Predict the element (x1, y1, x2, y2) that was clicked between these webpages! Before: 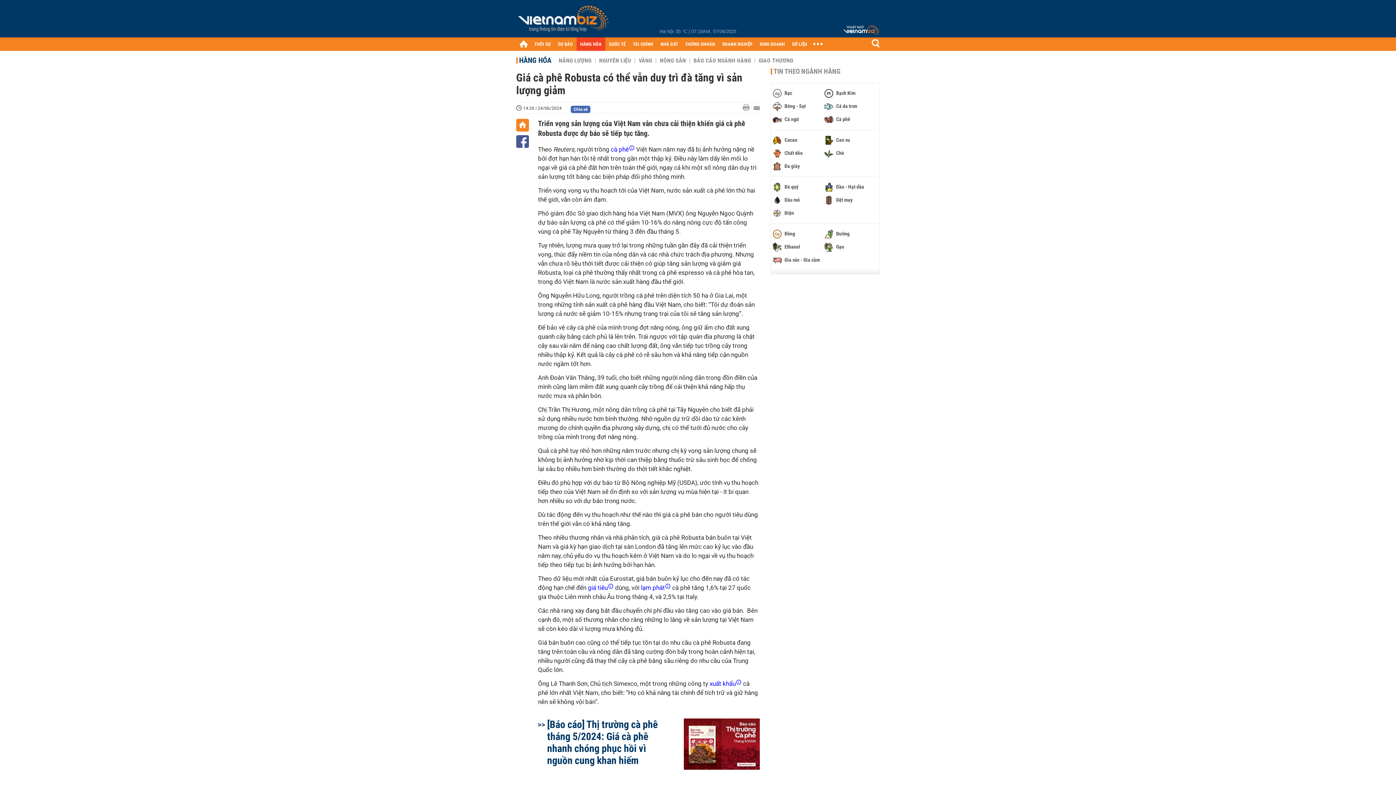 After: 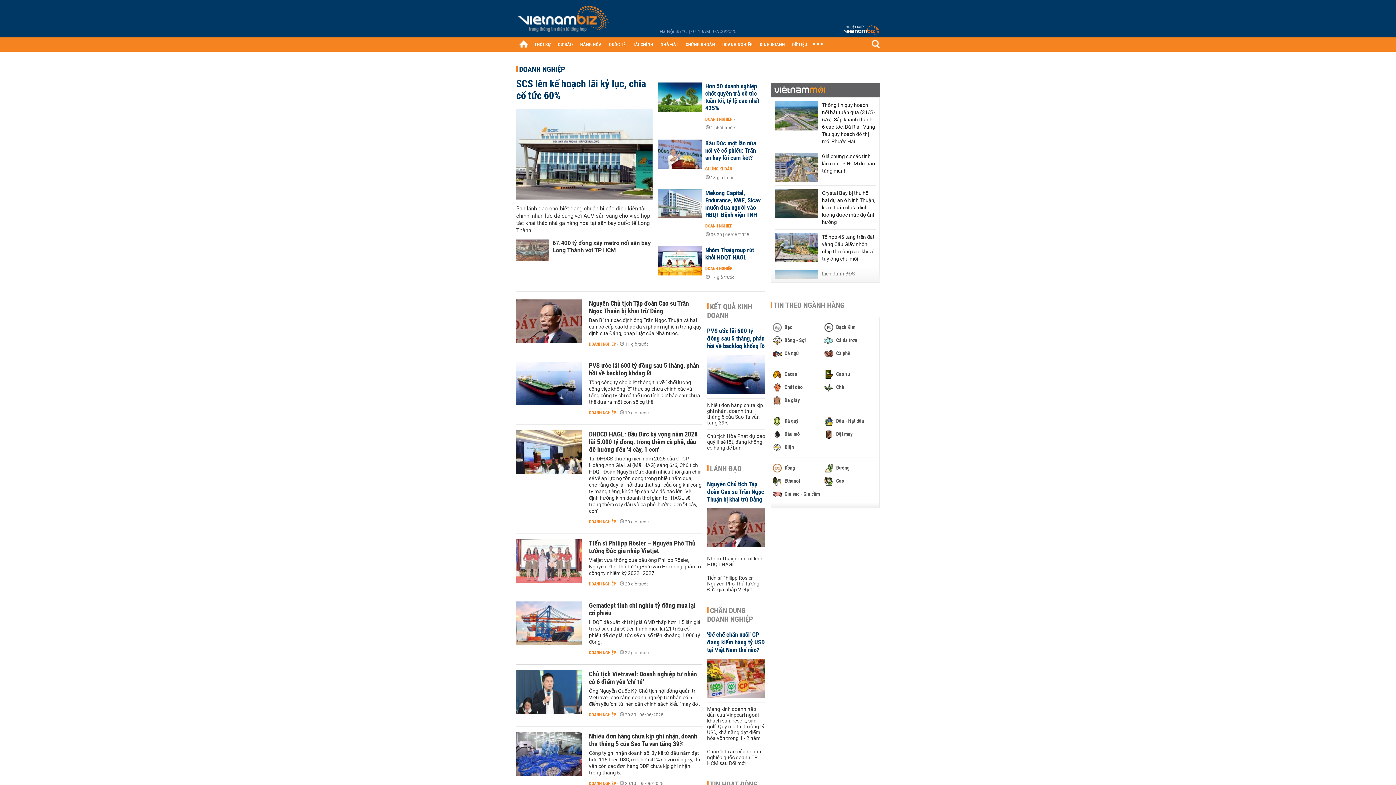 Action: bbox: (718, 37, 756, 50) label: DOANH NGHIỆP